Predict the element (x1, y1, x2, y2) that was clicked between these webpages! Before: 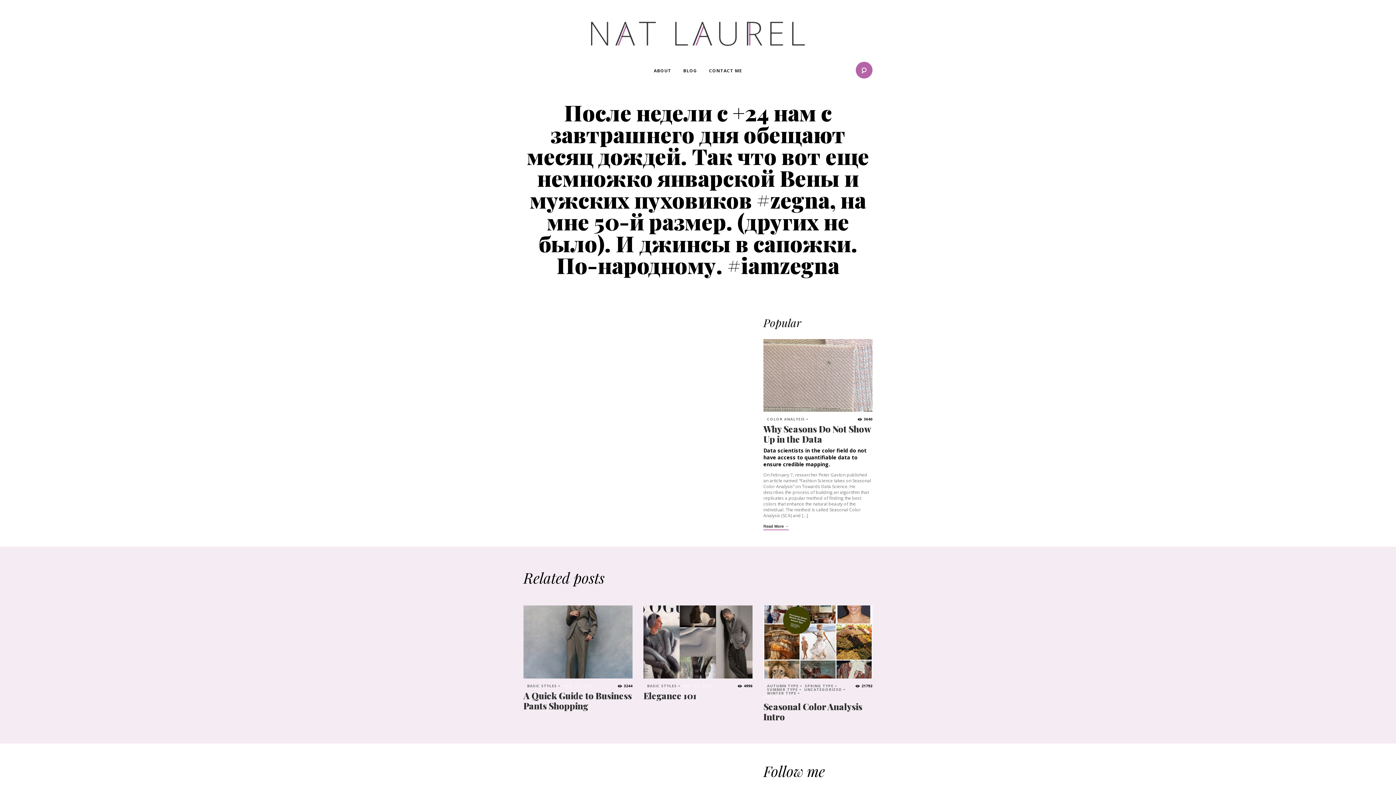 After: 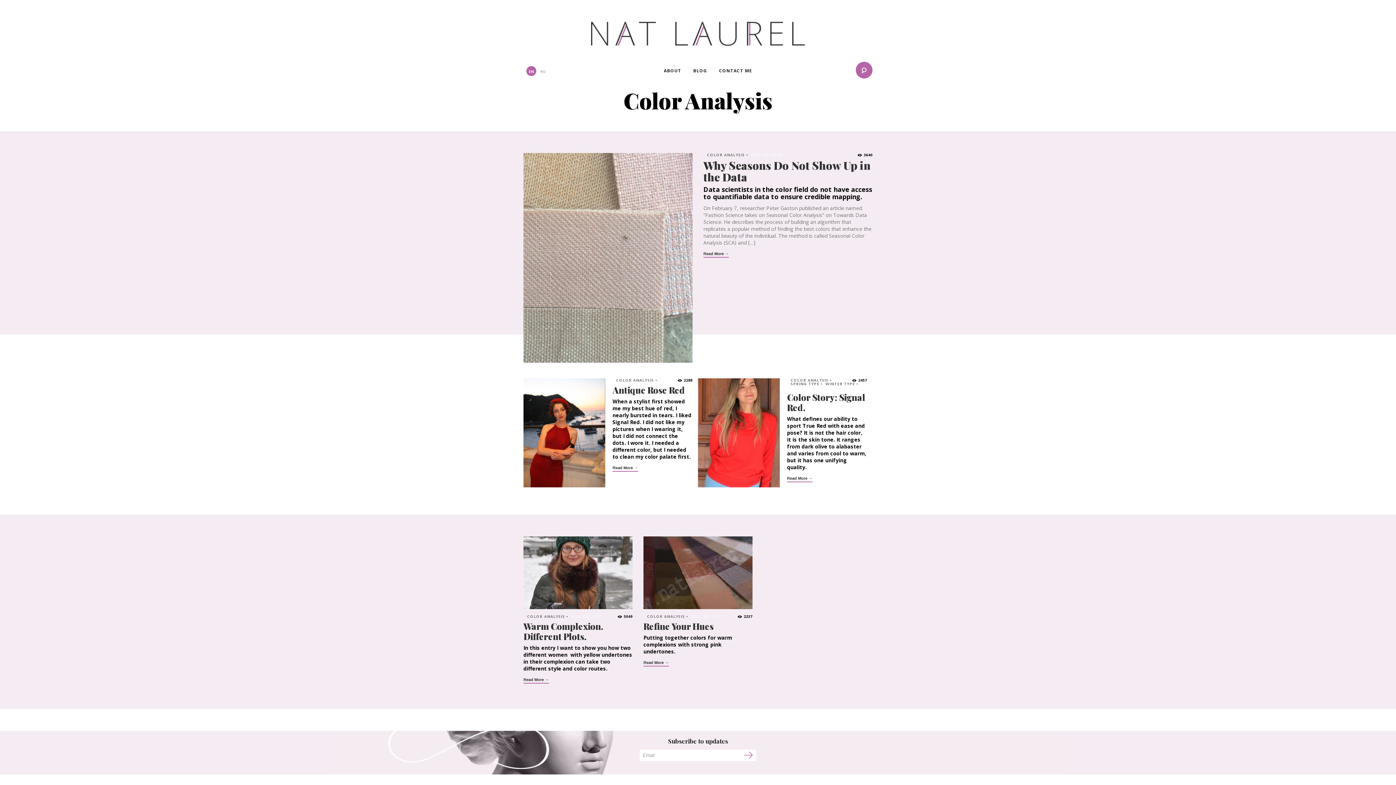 Action: label: COLOR ANALYSIS bbox: (767, 416, 805, 421)